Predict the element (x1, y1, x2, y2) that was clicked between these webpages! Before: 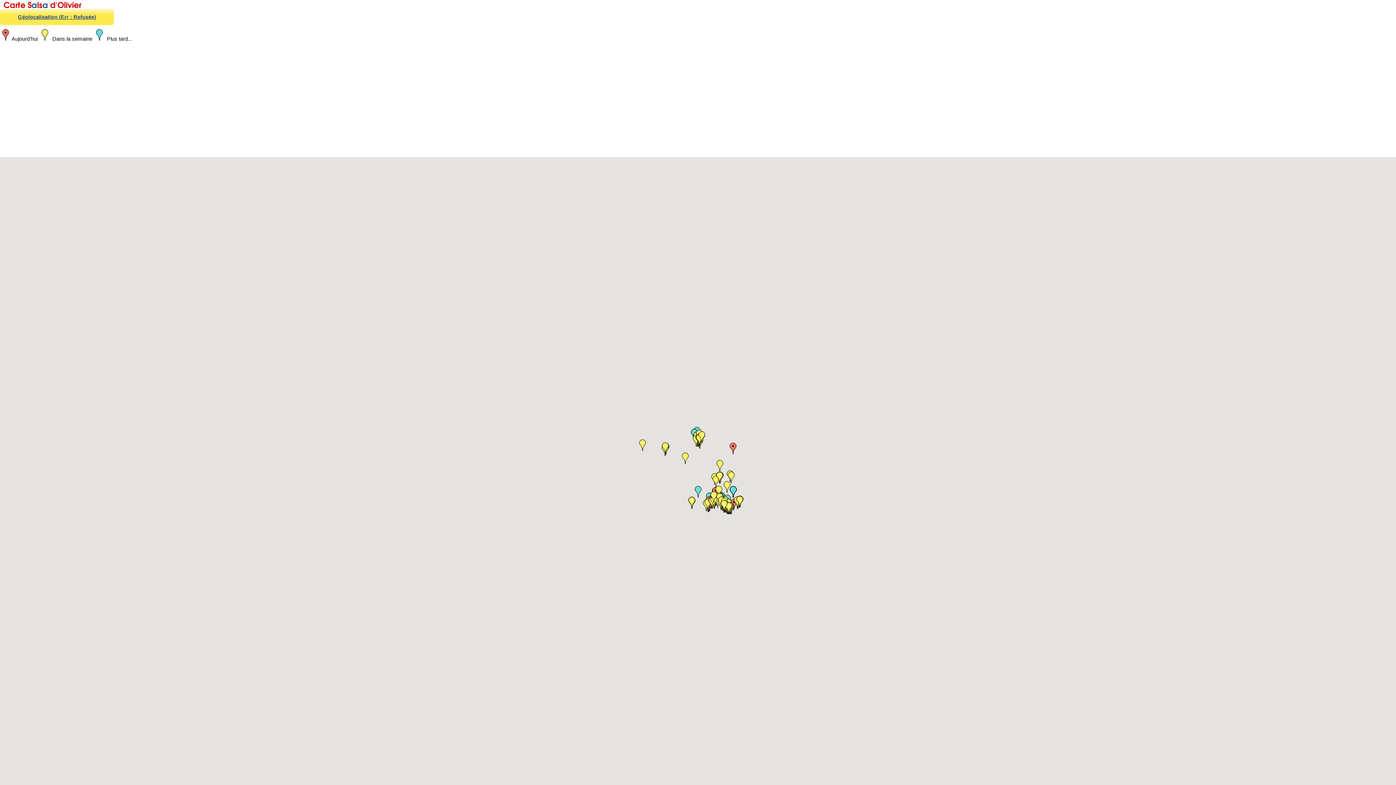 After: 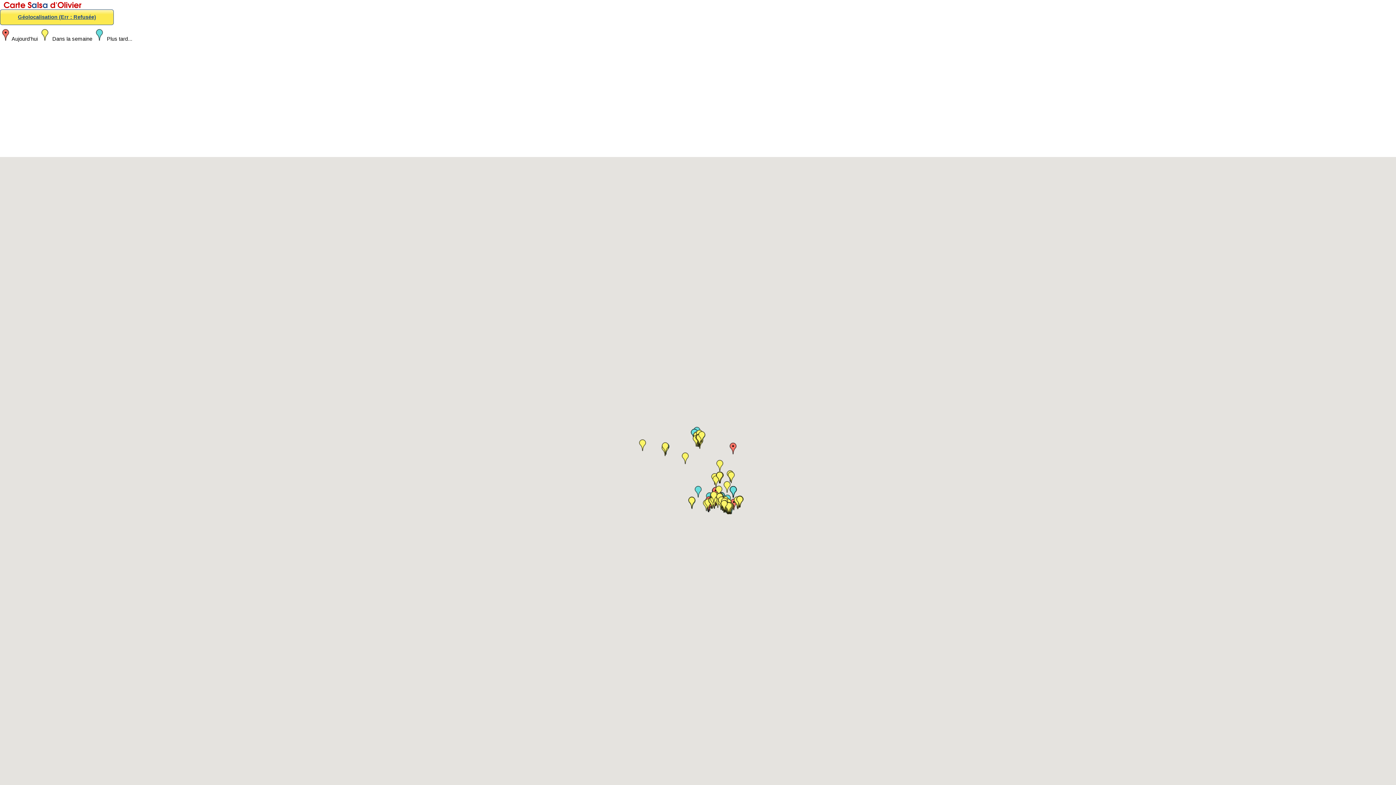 Action: label: Géolocalisation (Err : Refusée) bbox: (0, 9, 113, 24)